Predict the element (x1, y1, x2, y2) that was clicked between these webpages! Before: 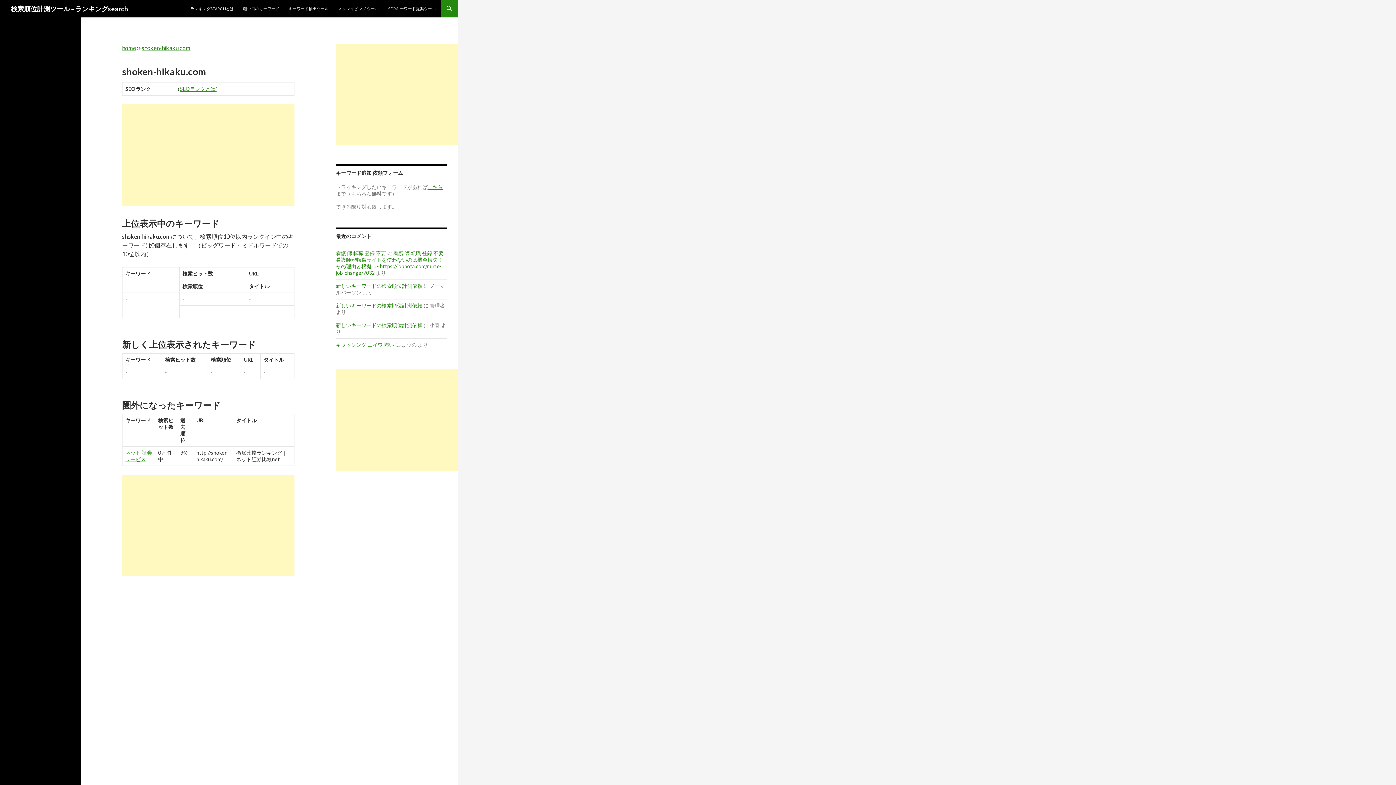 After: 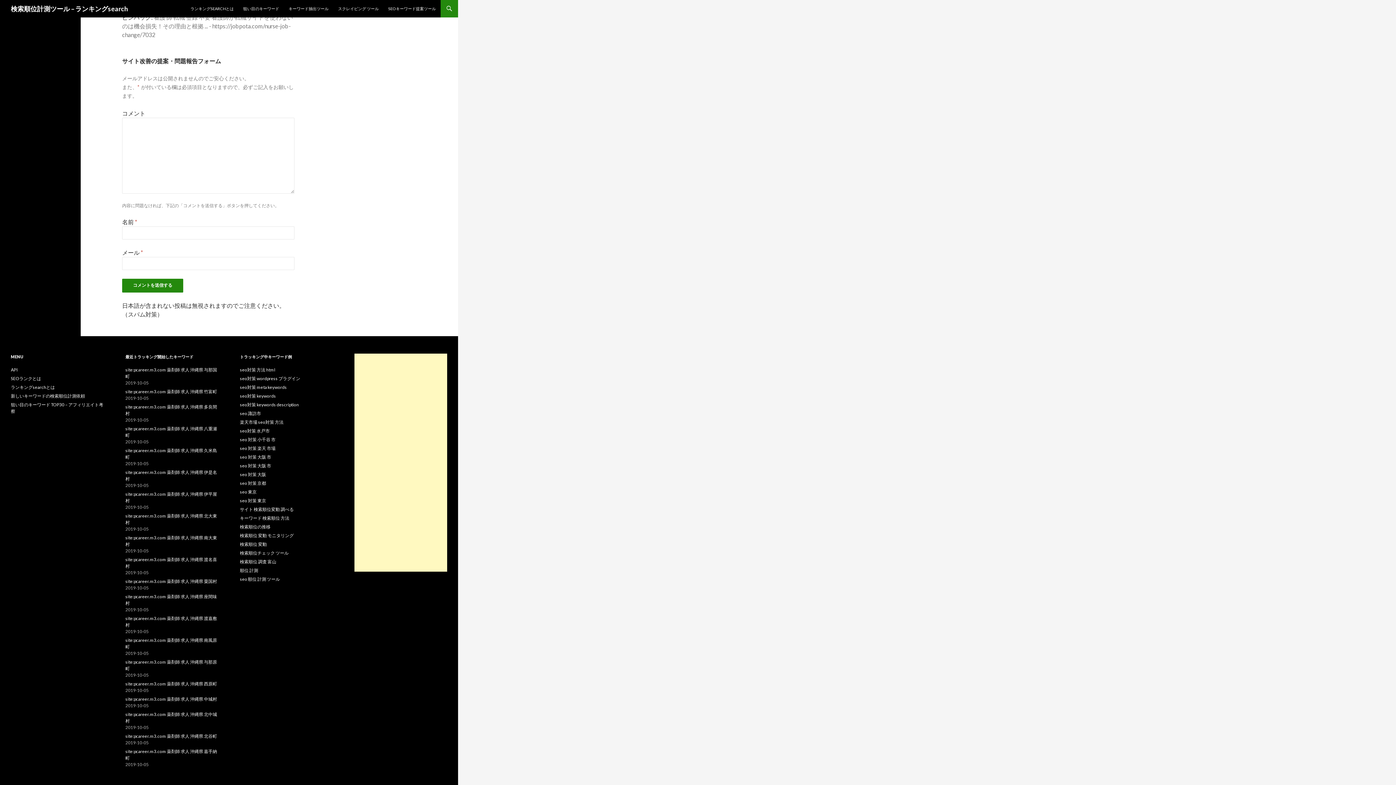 Action: bbox: (336, 250, 386, 256) label: 看護 師 転職 登録 不要